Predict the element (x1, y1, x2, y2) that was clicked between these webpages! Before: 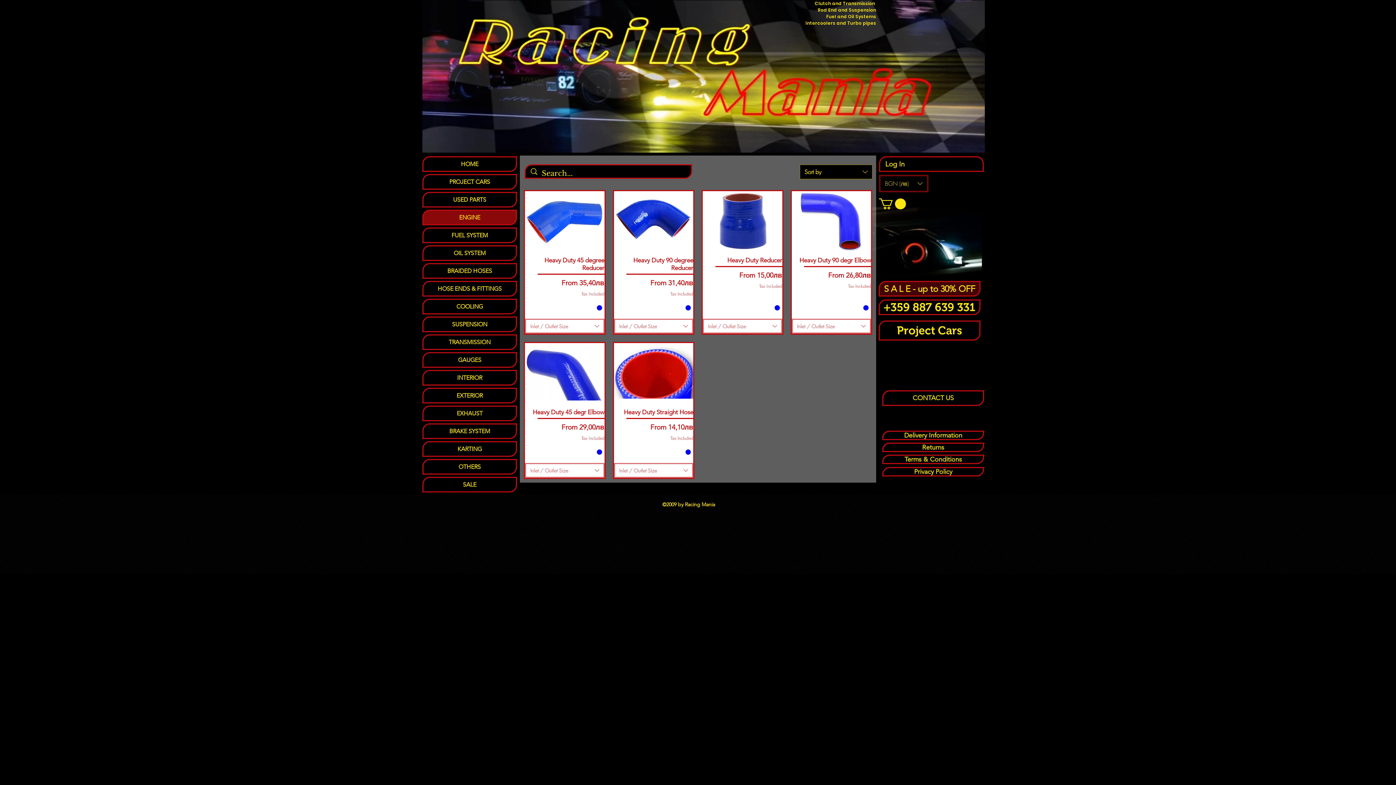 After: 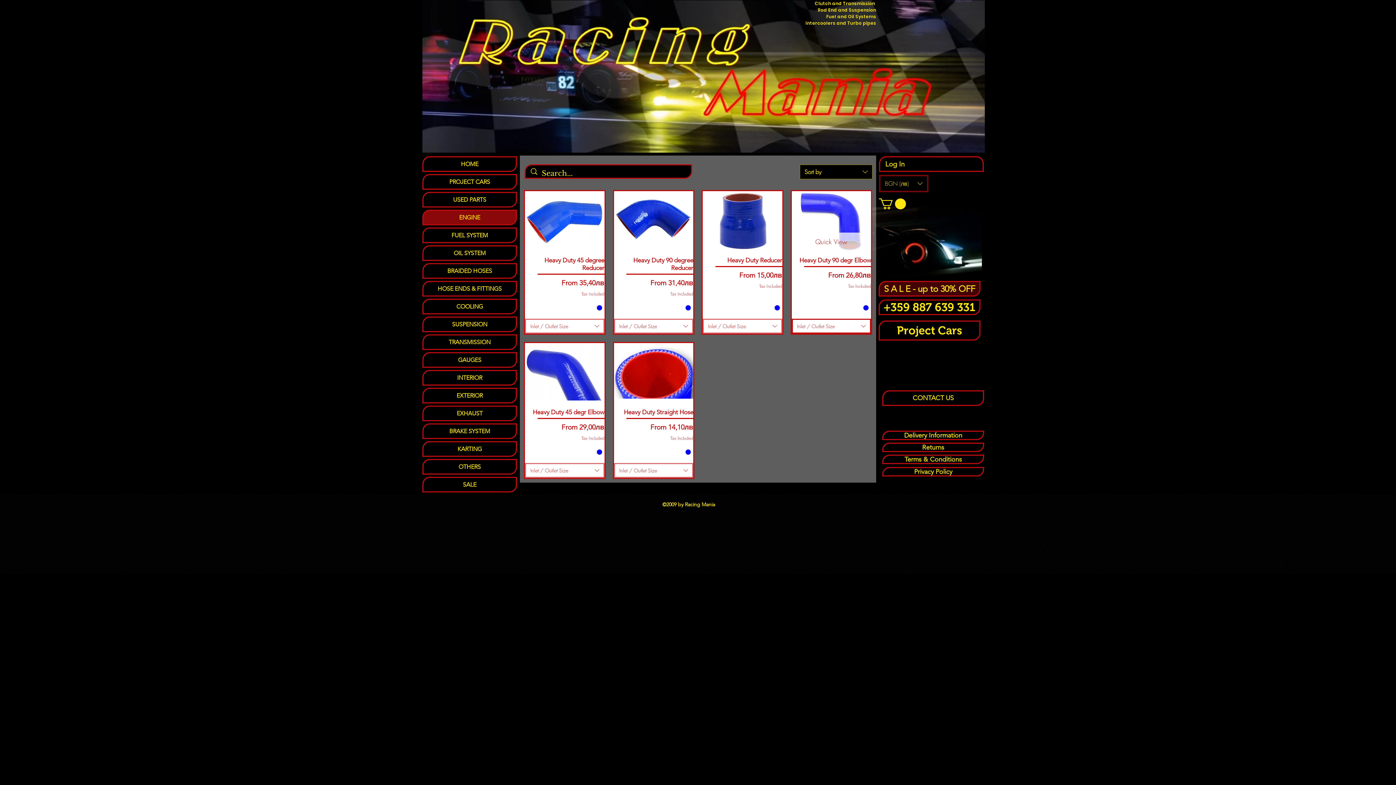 Action: bbox: (791, 318, 871, 333) label: Inlet / Outlet Size